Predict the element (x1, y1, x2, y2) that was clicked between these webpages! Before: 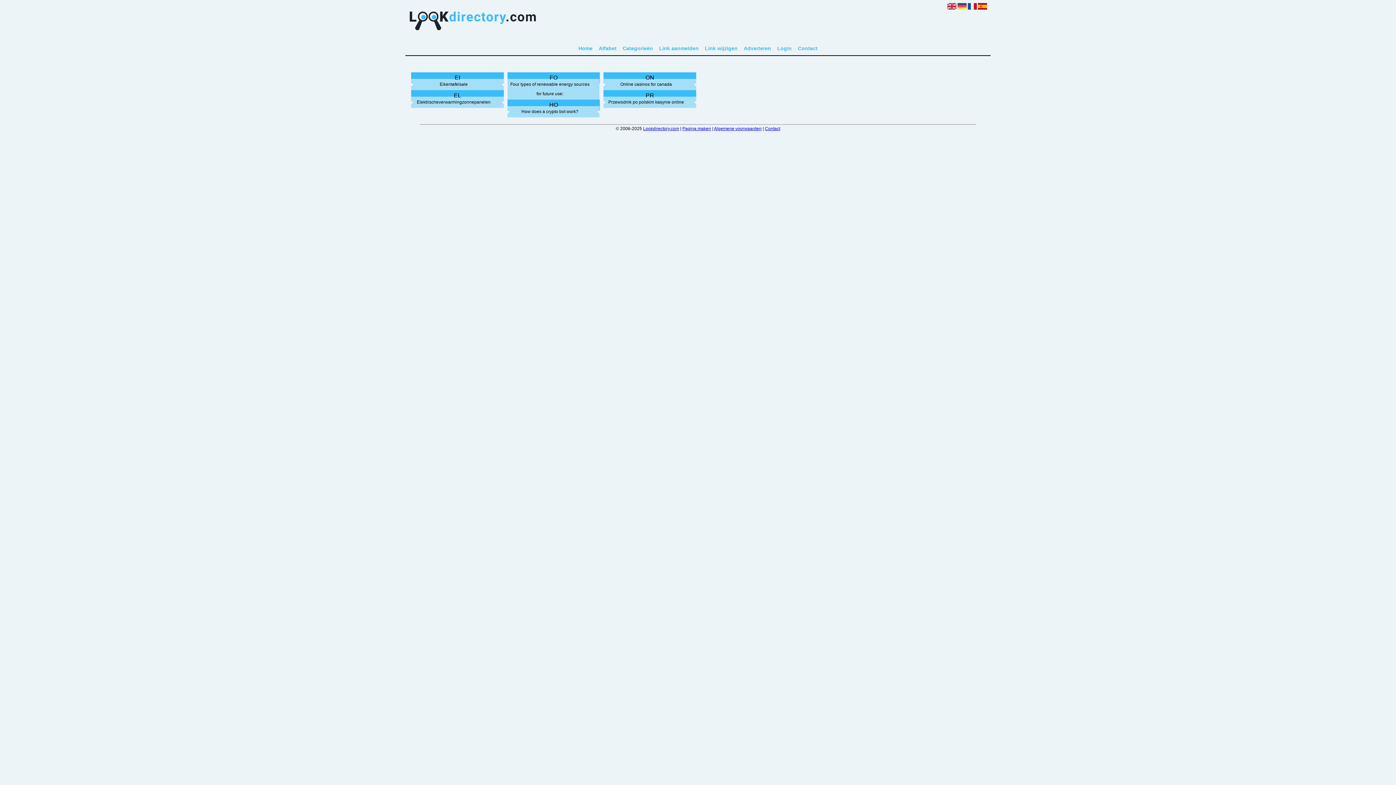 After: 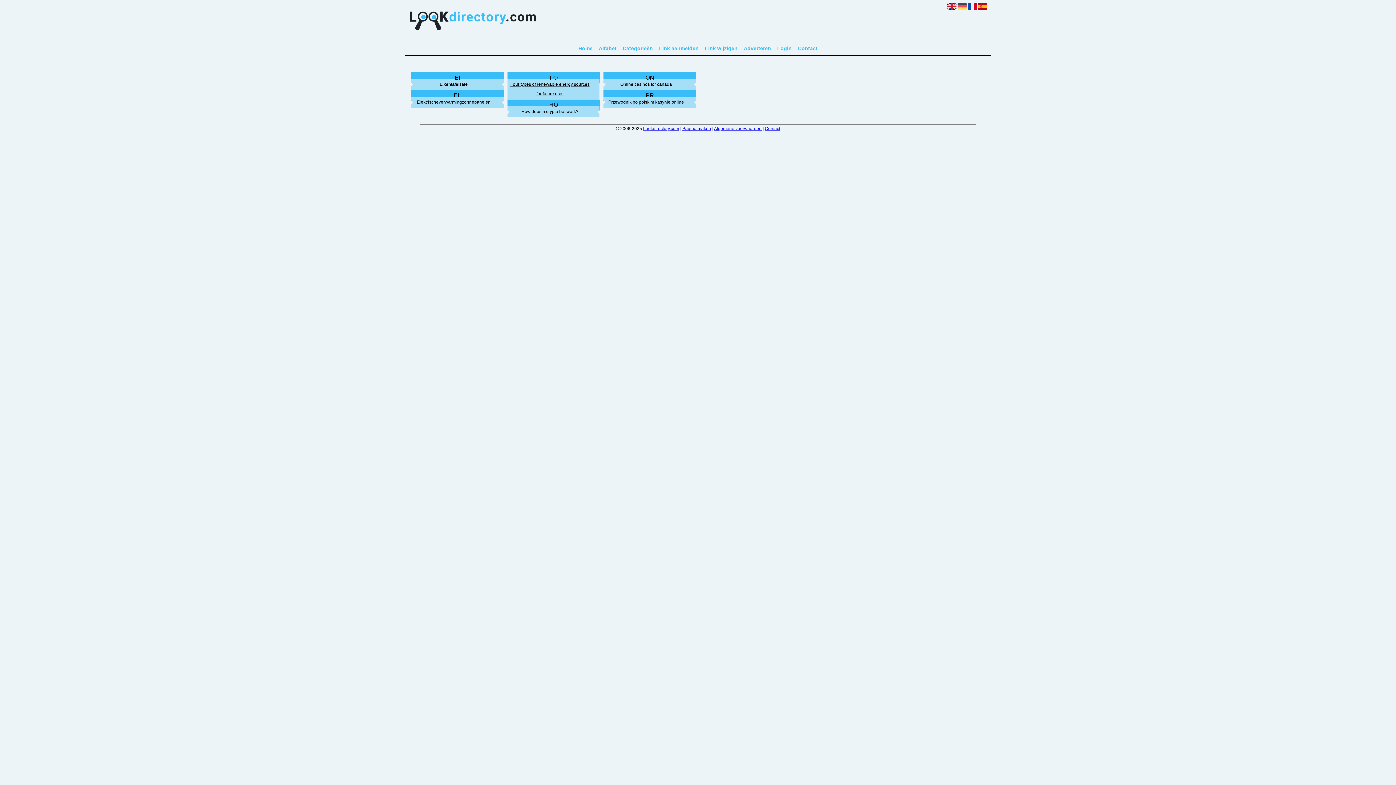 Action: label: Four types of renewable energy sources for future use: bbox: (507, 78, 592, 99)